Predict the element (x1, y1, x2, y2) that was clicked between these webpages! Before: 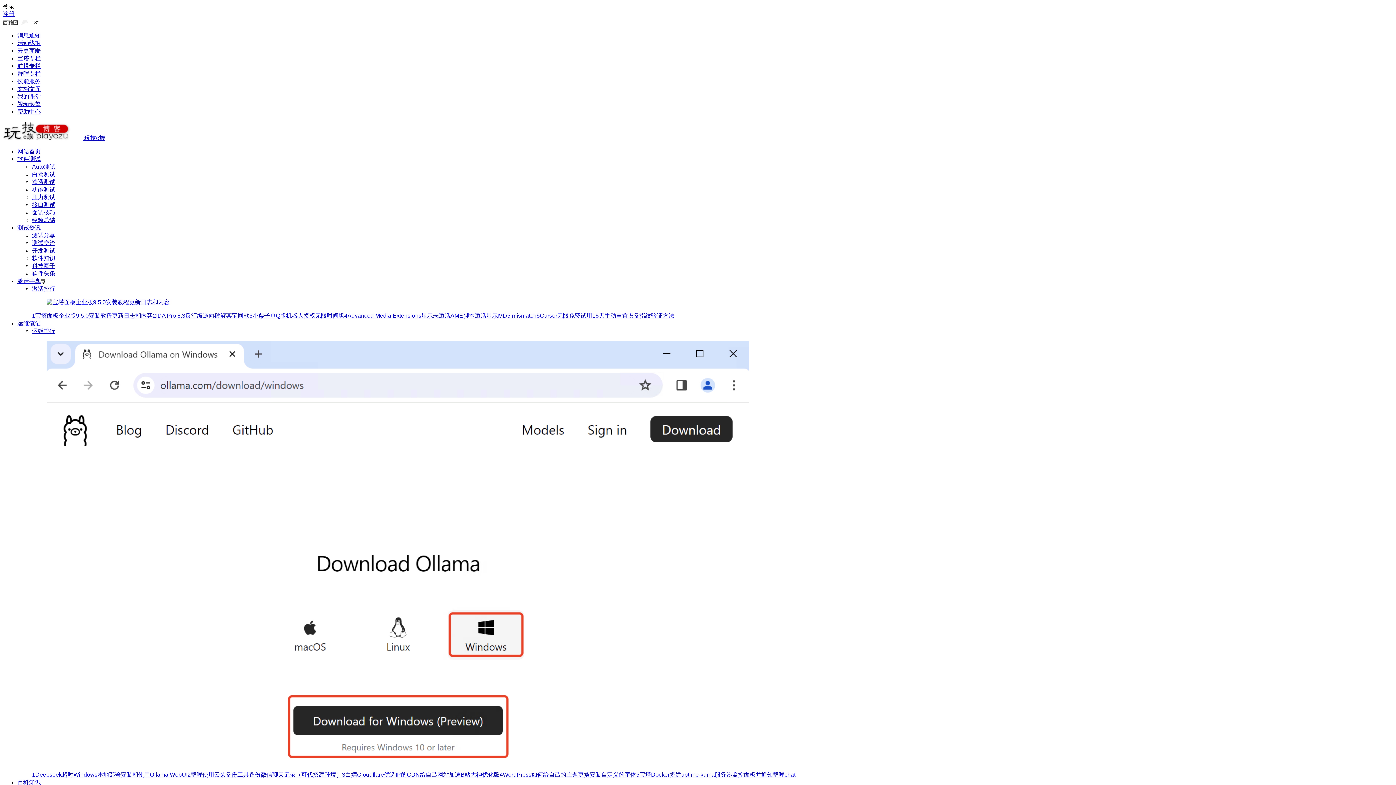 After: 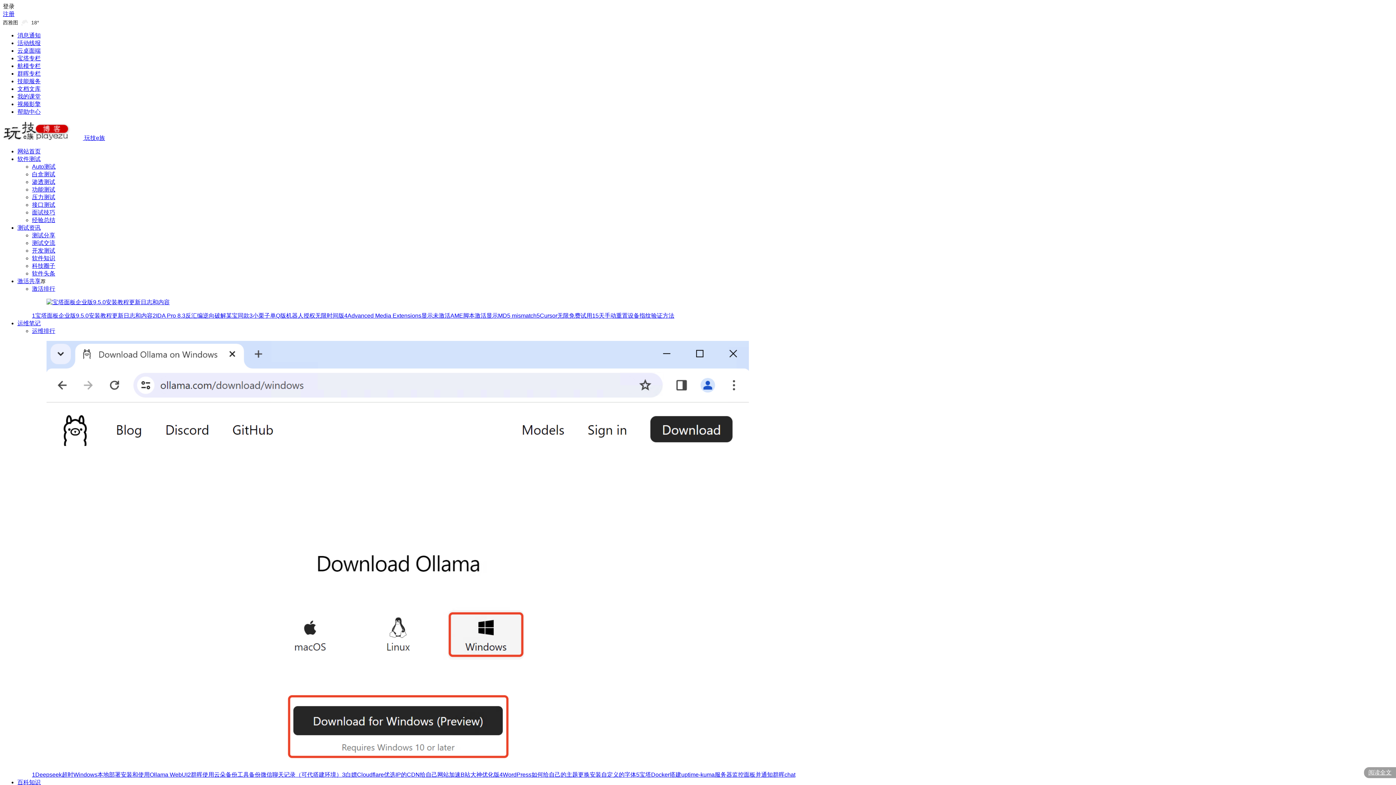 Action: bbox: (46, 751, 749, 757)